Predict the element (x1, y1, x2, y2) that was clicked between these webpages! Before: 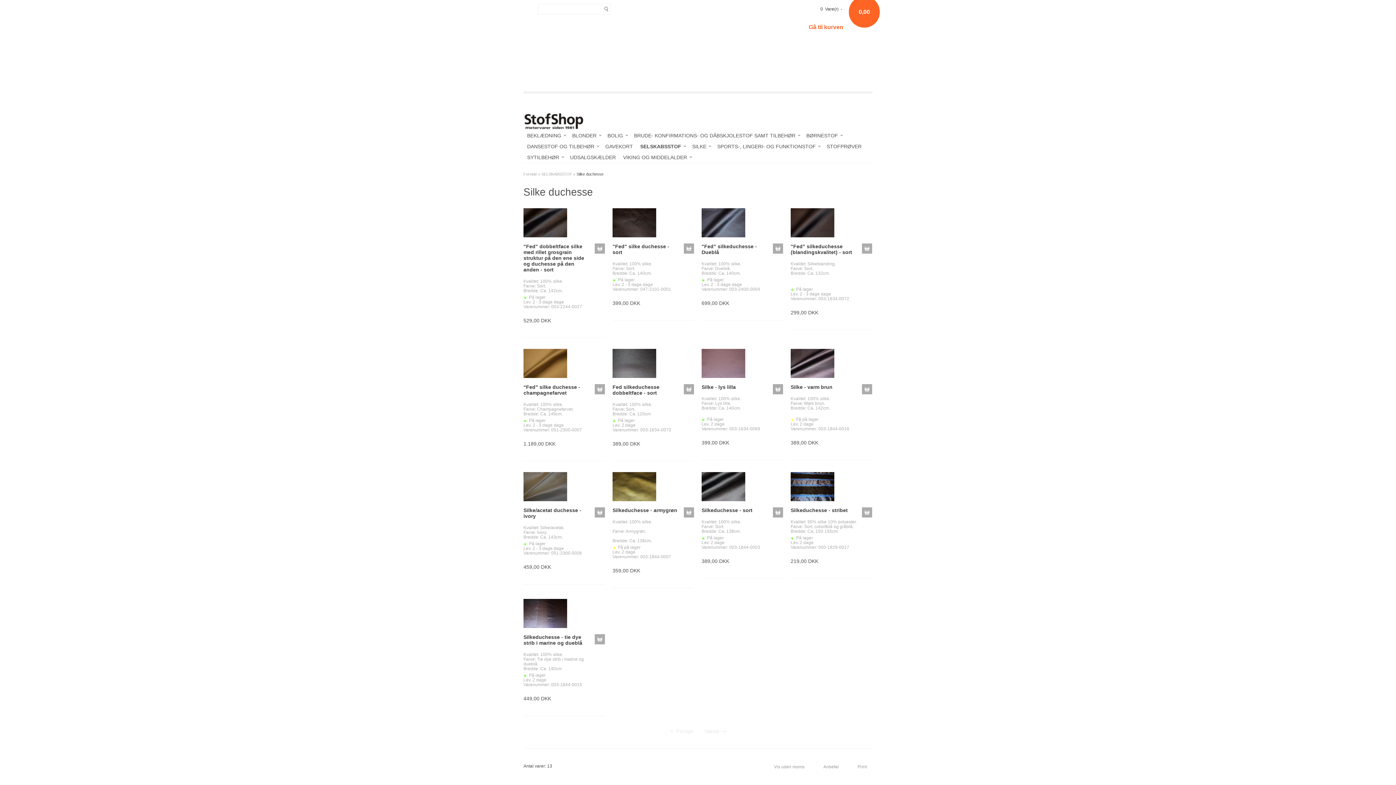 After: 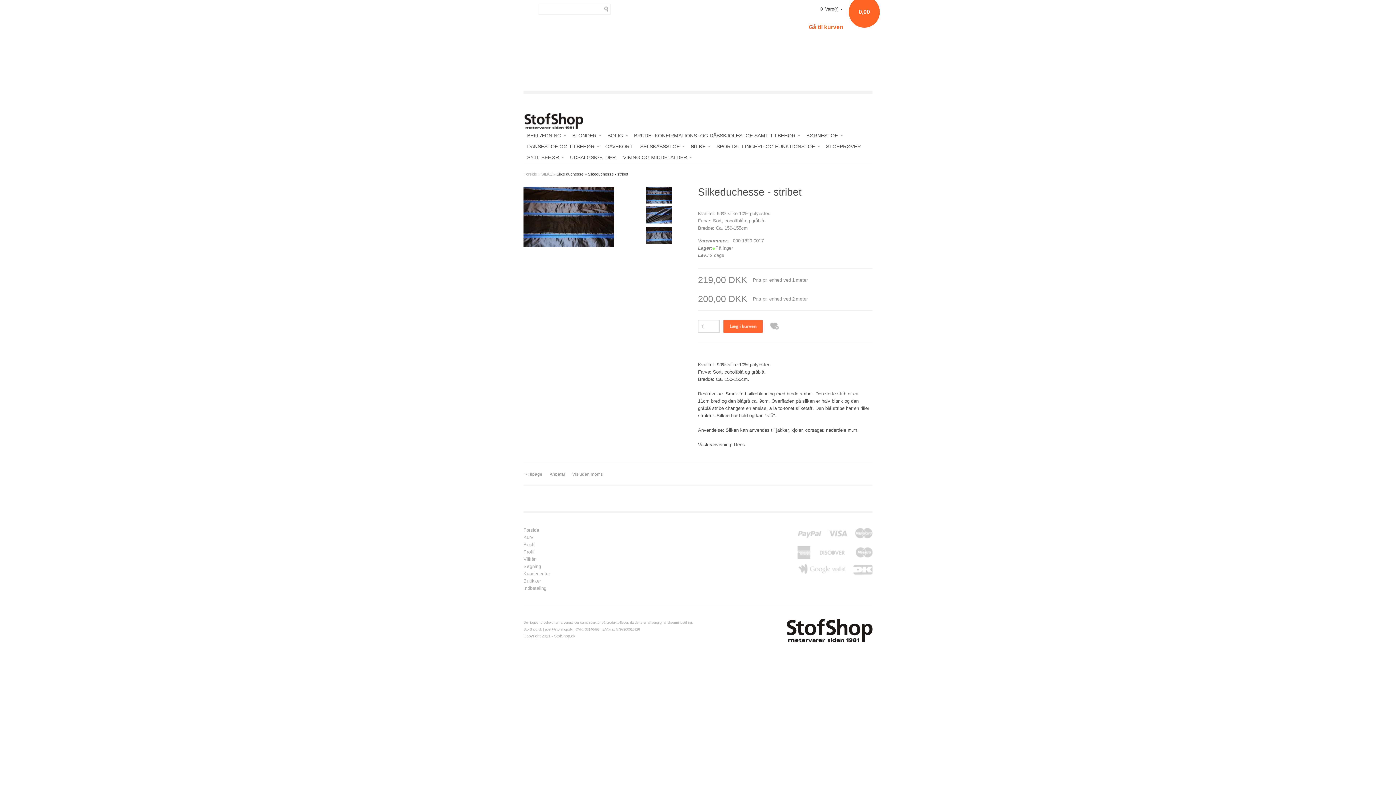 Action: bbox: (790, 507, 848, 513) label: Silkeduchesse - stribet